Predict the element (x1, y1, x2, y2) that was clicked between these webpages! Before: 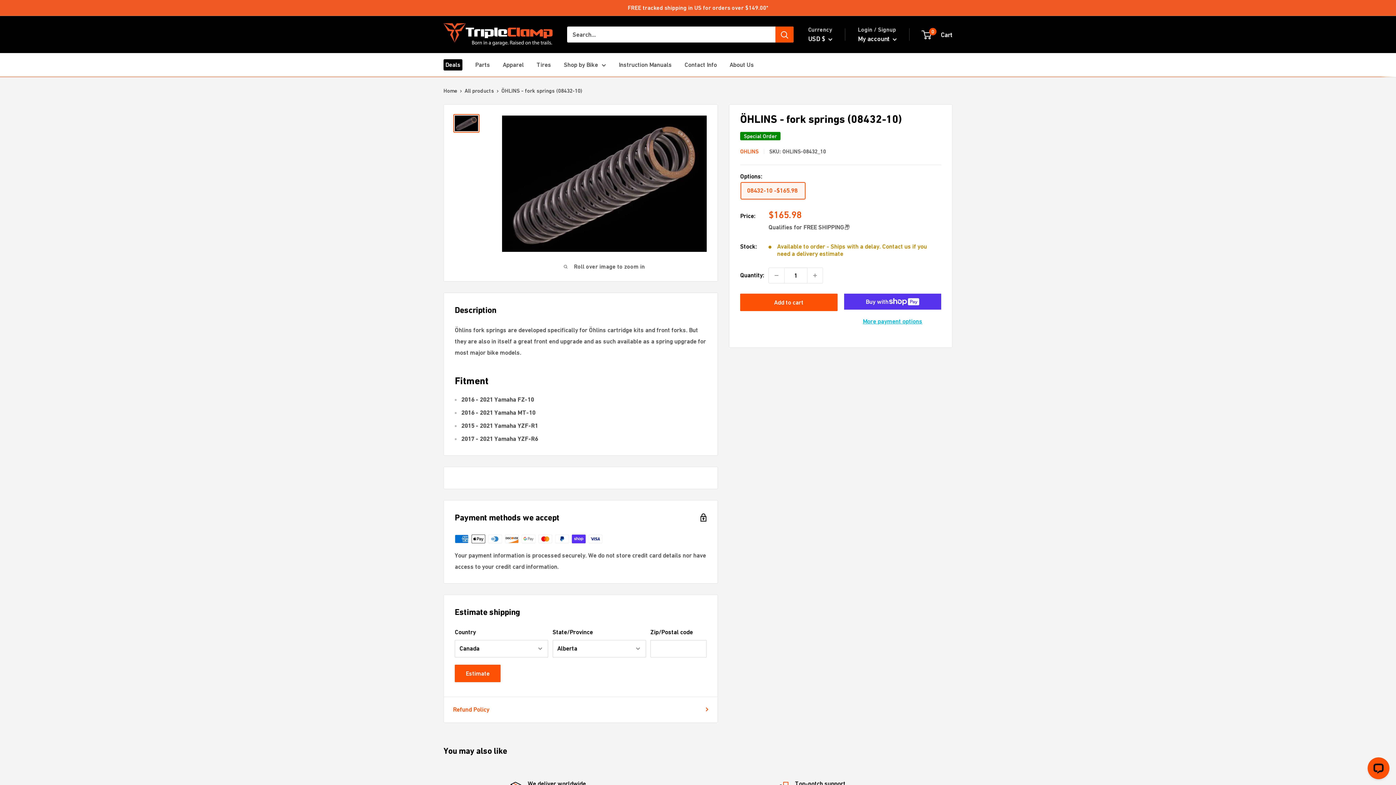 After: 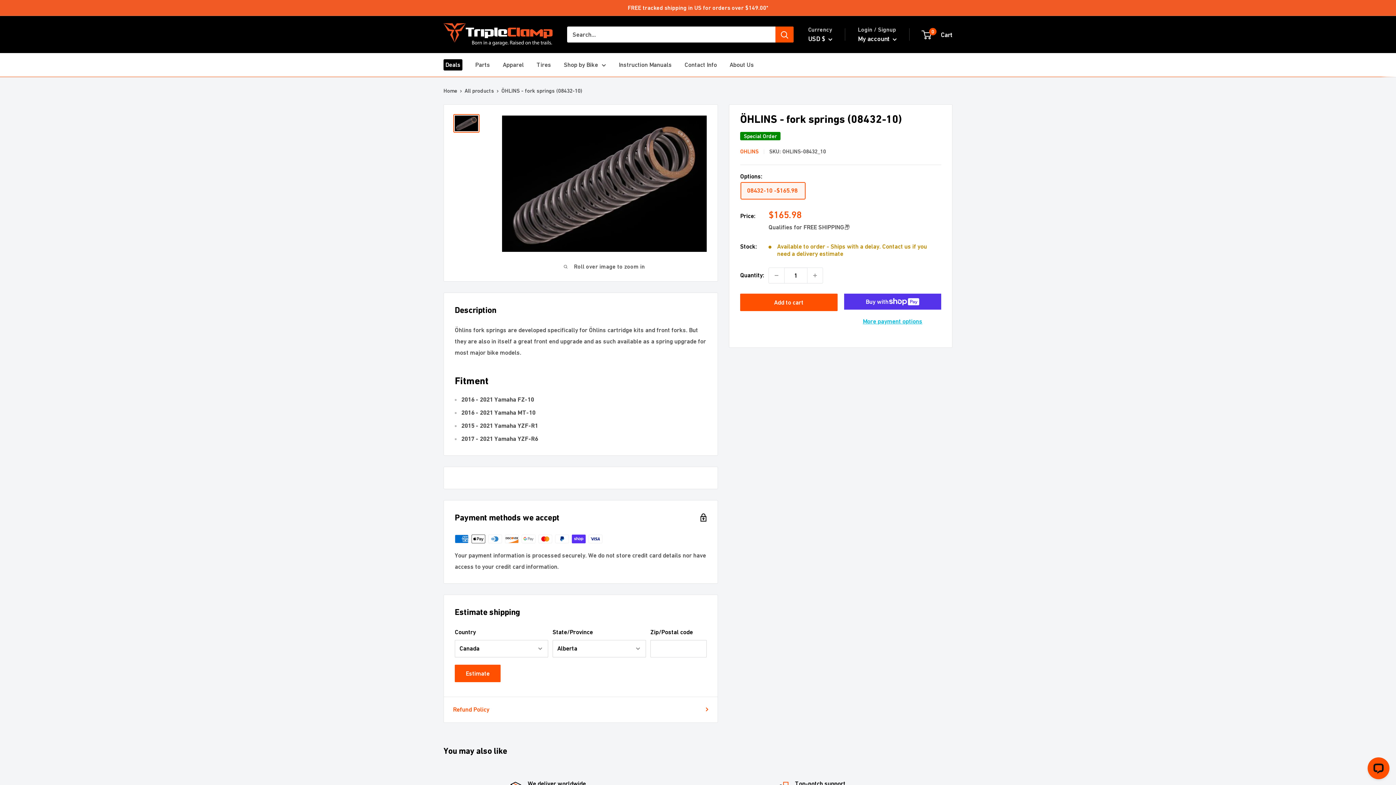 Action: bbox: (453, 114, 479, 132)